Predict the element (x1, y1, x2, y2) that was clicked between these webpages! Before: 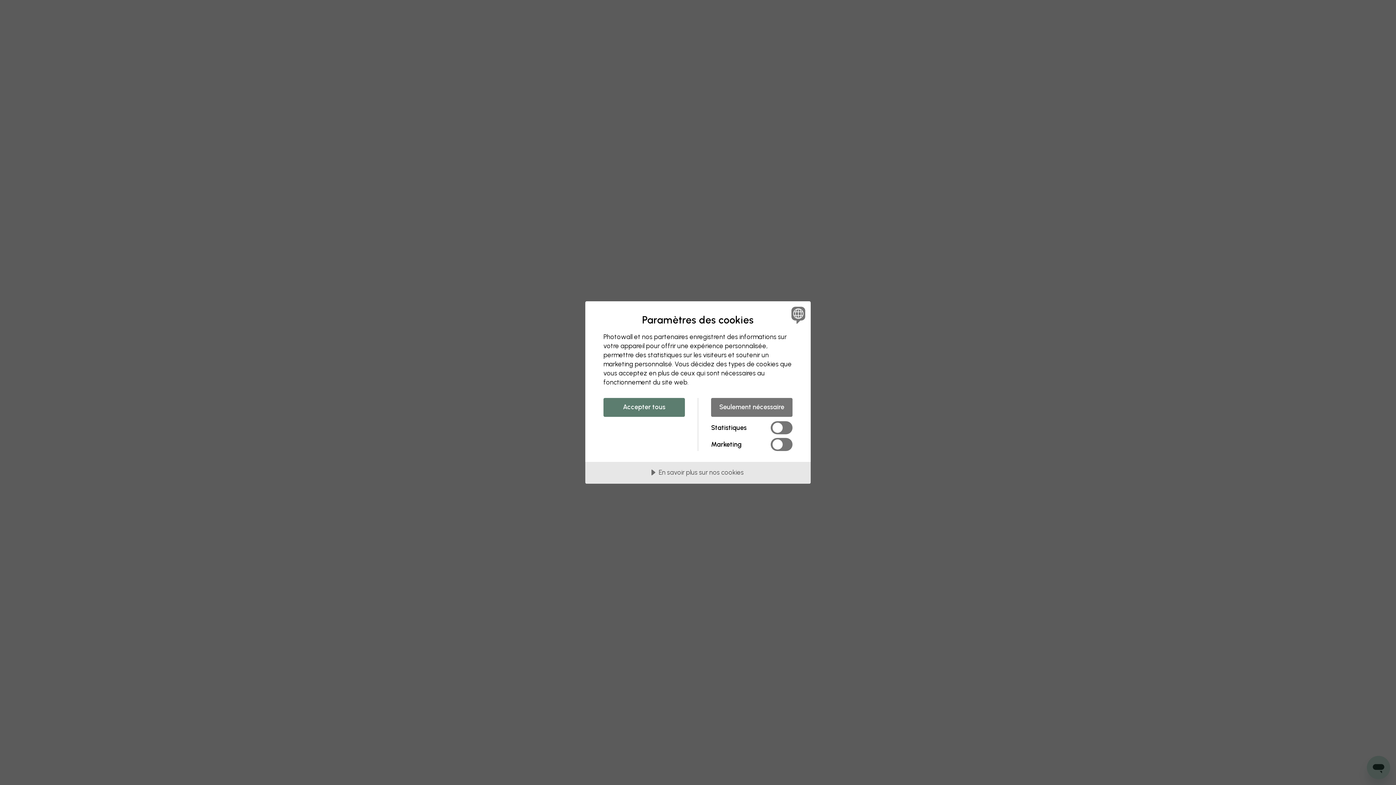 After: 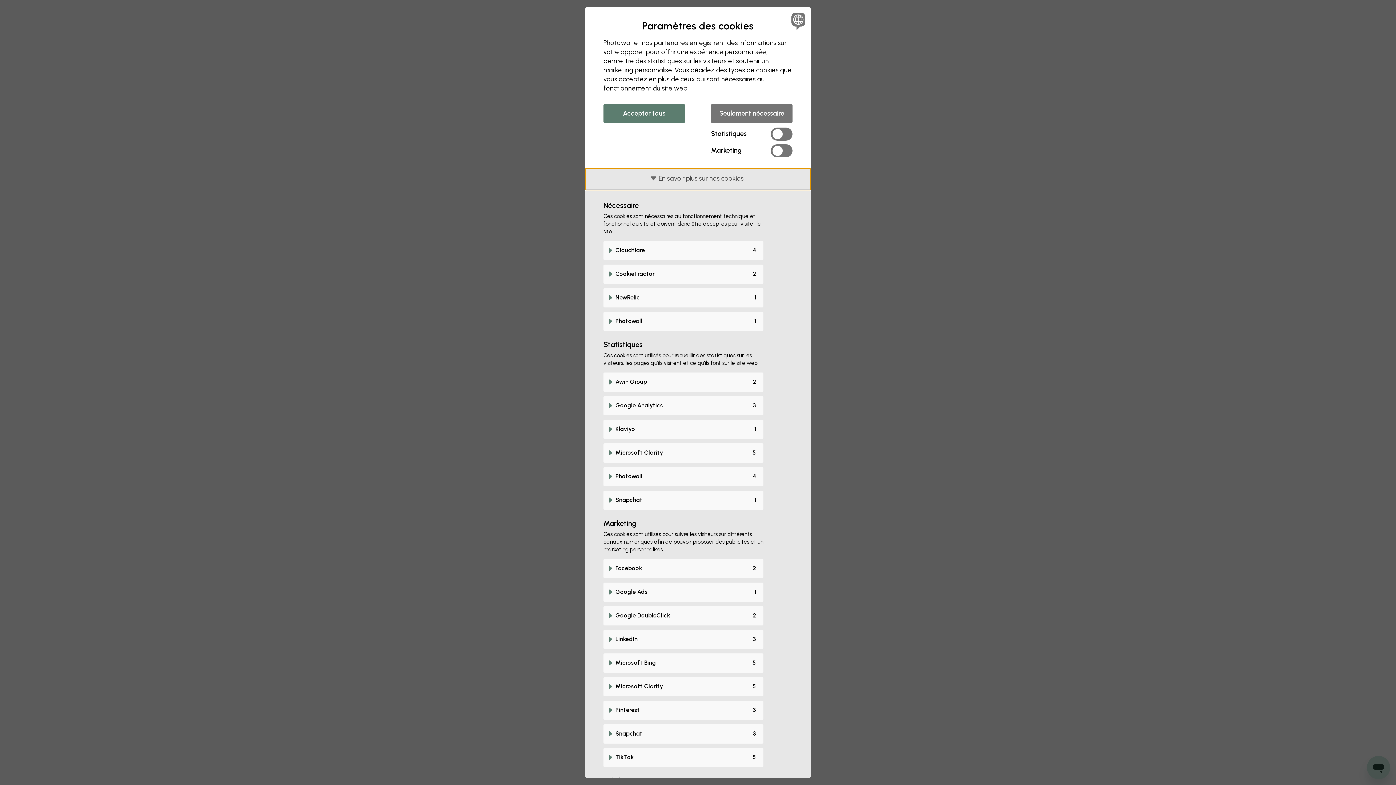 Action: bbox: (585, 462, 810, 484) label: En savoir plus sur nos cookies